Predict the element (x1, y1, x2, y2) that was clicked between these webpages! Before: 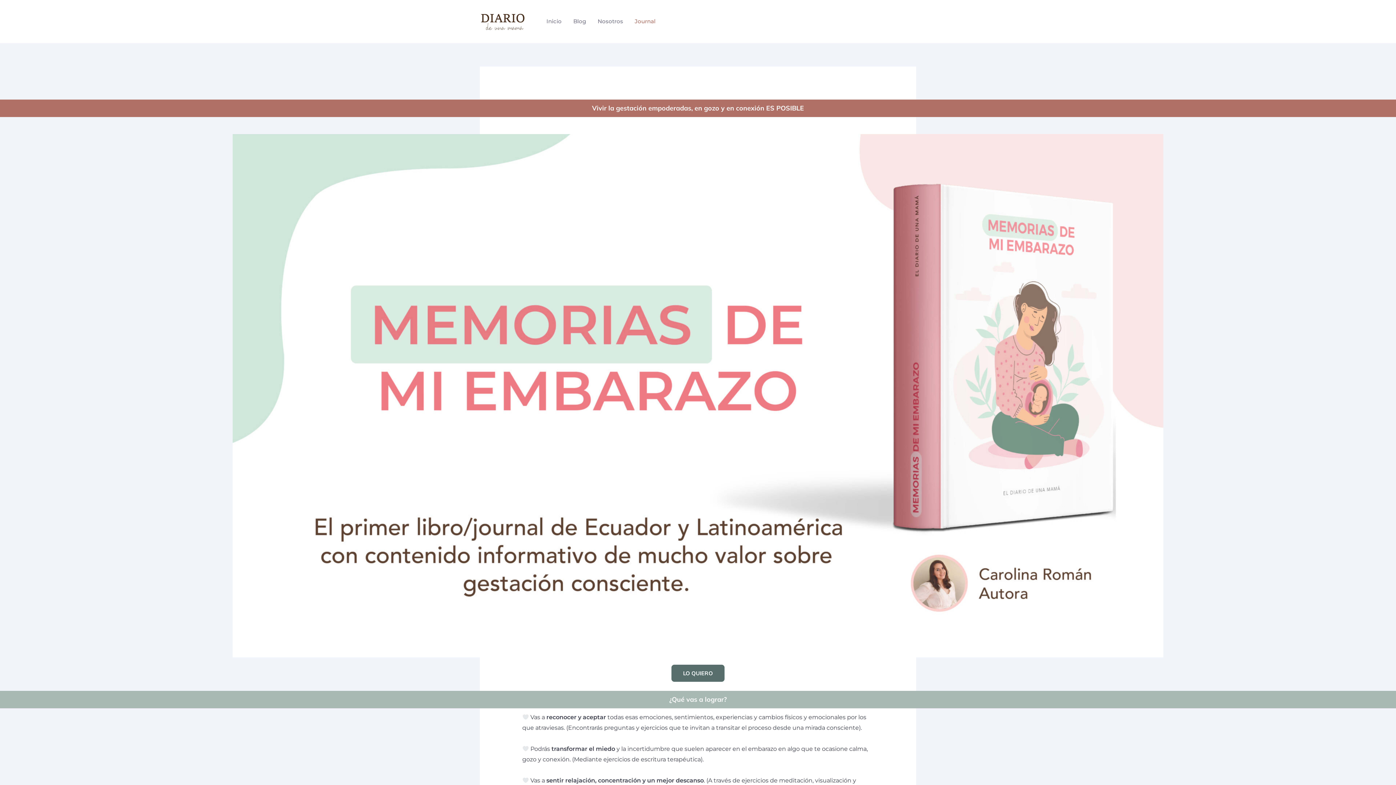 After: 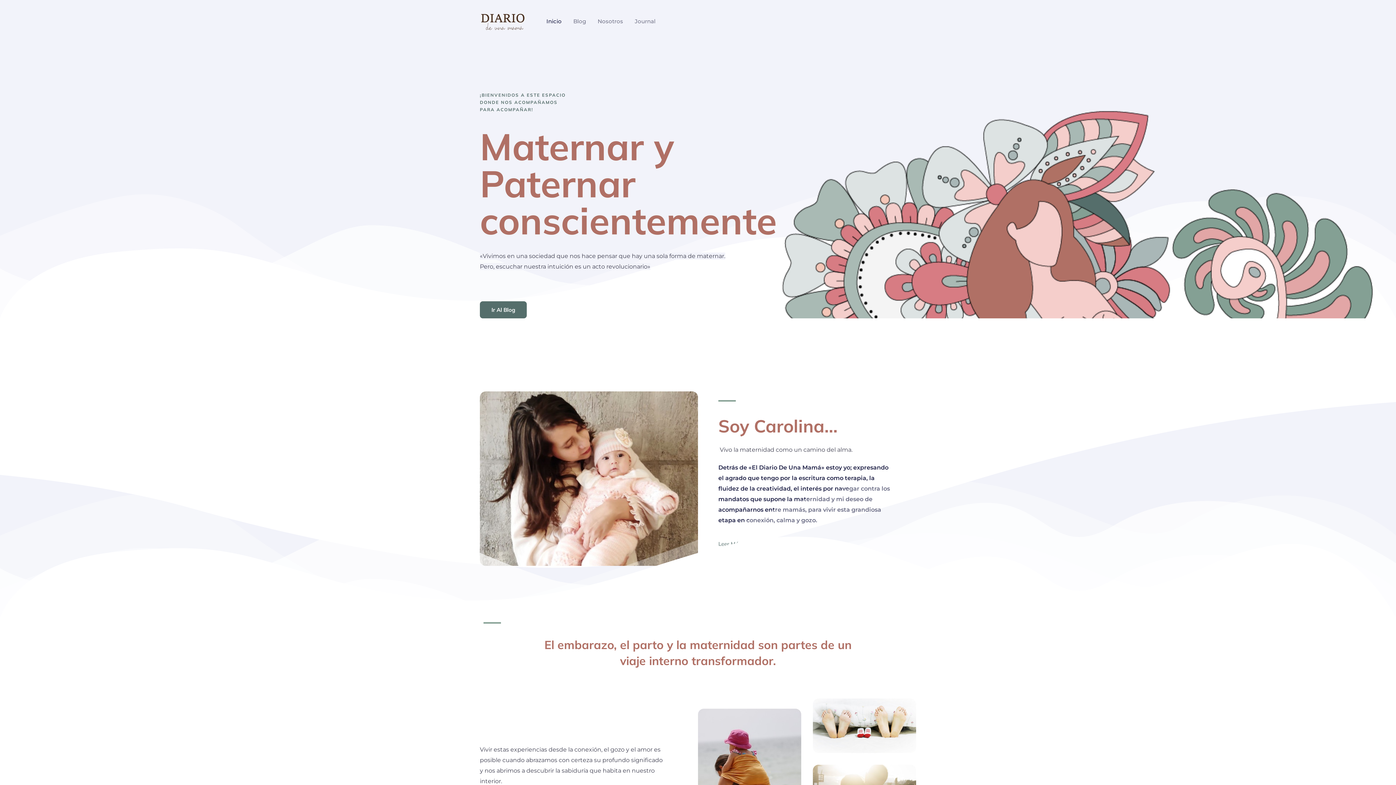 Action: bbox: (480, 17, 527, 24)